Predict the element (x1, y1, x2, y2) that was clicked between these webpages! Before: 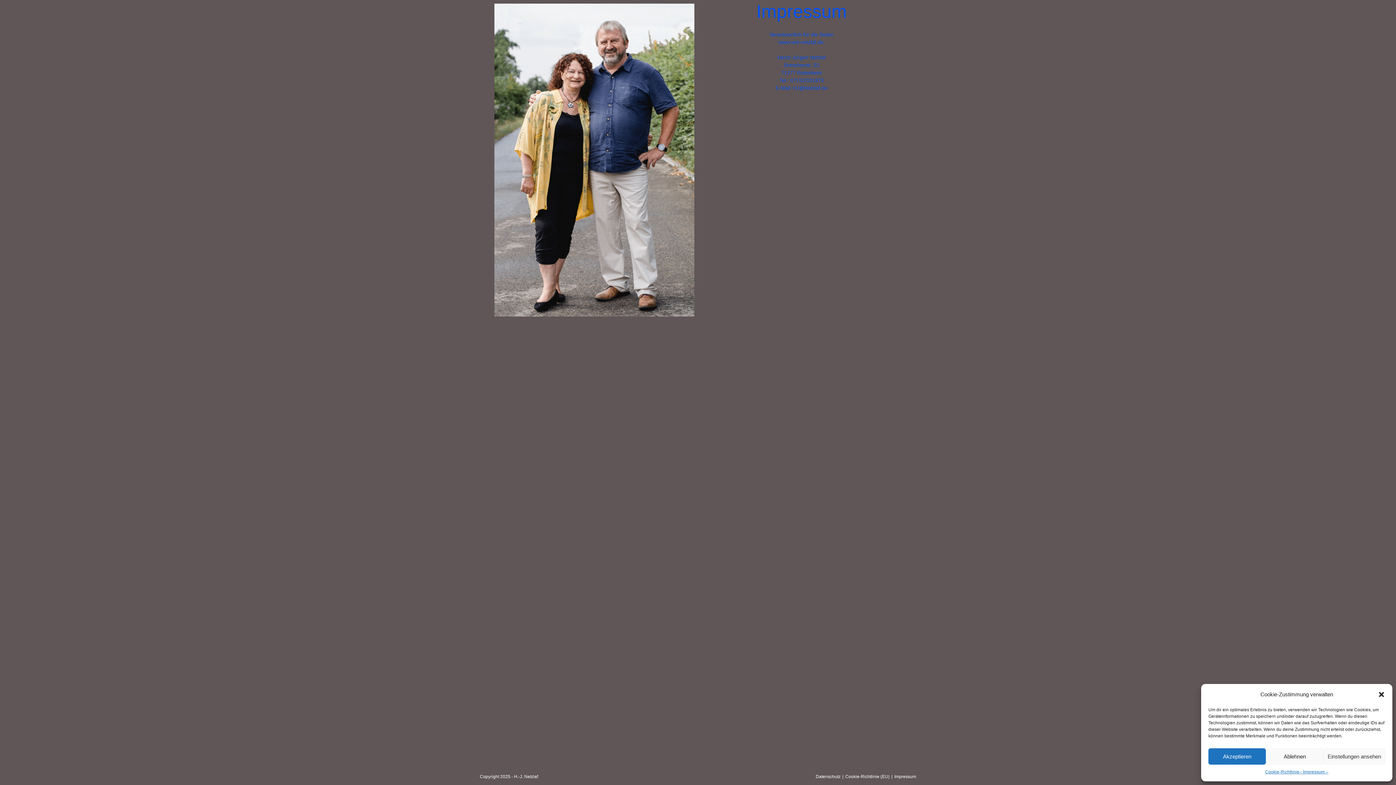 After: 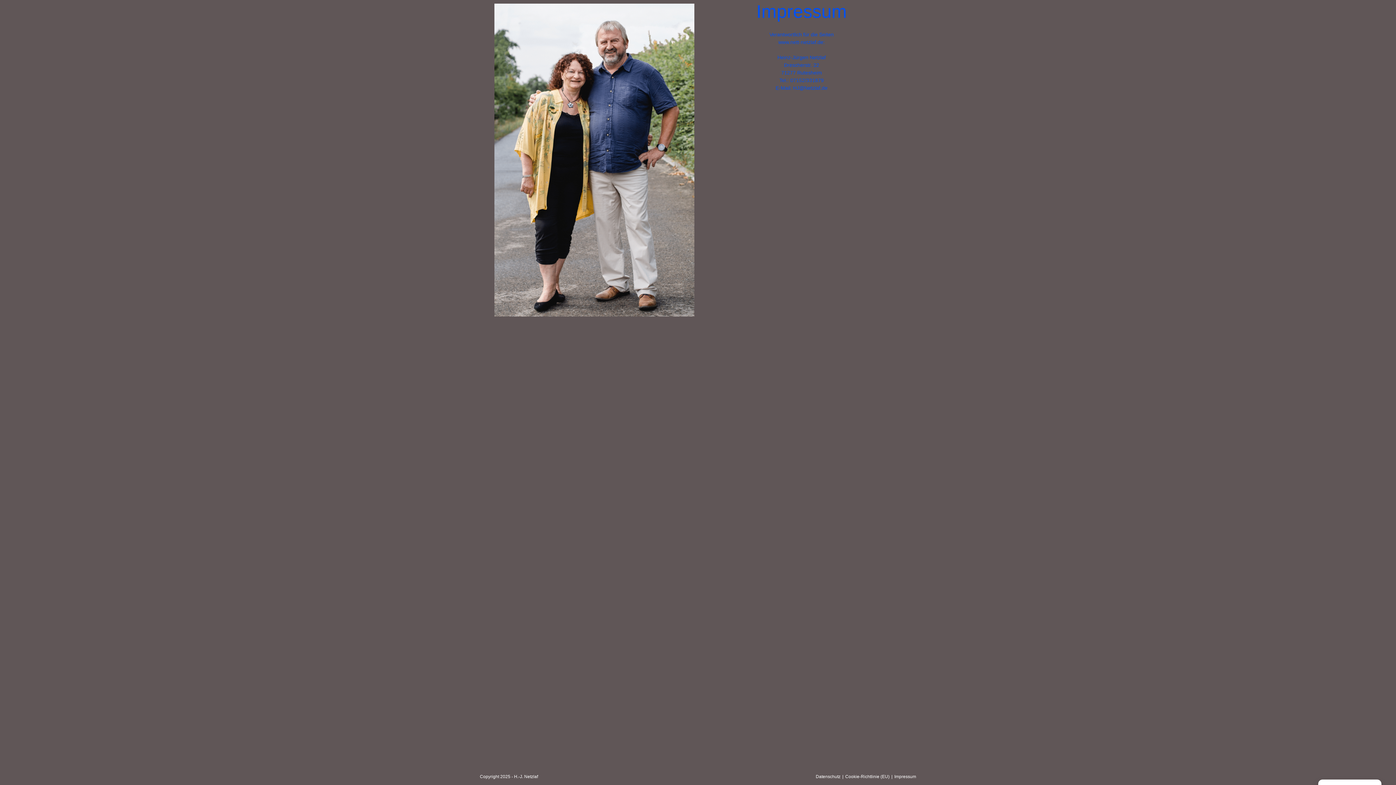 Action: label: Akzeptieren bbox: (1208, 748, 1266, 765)